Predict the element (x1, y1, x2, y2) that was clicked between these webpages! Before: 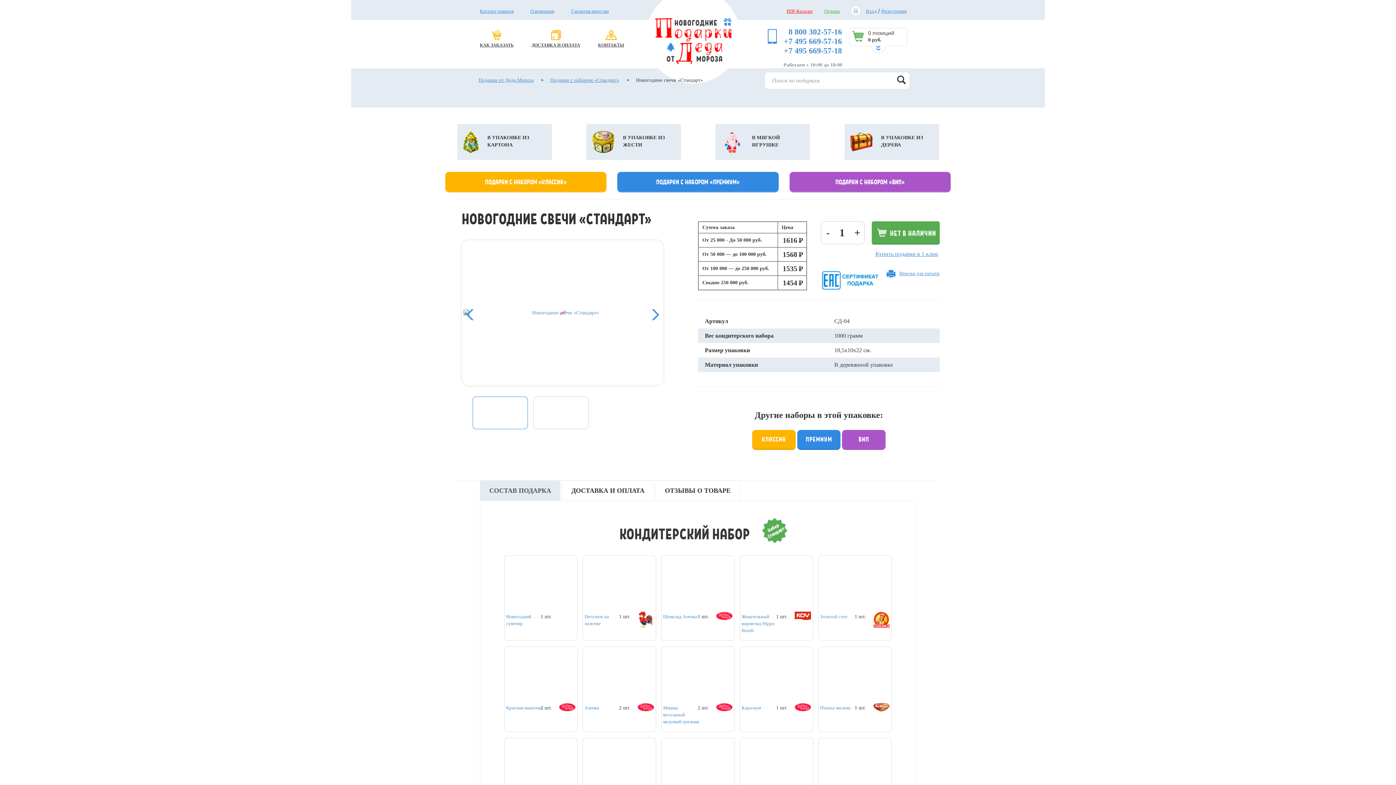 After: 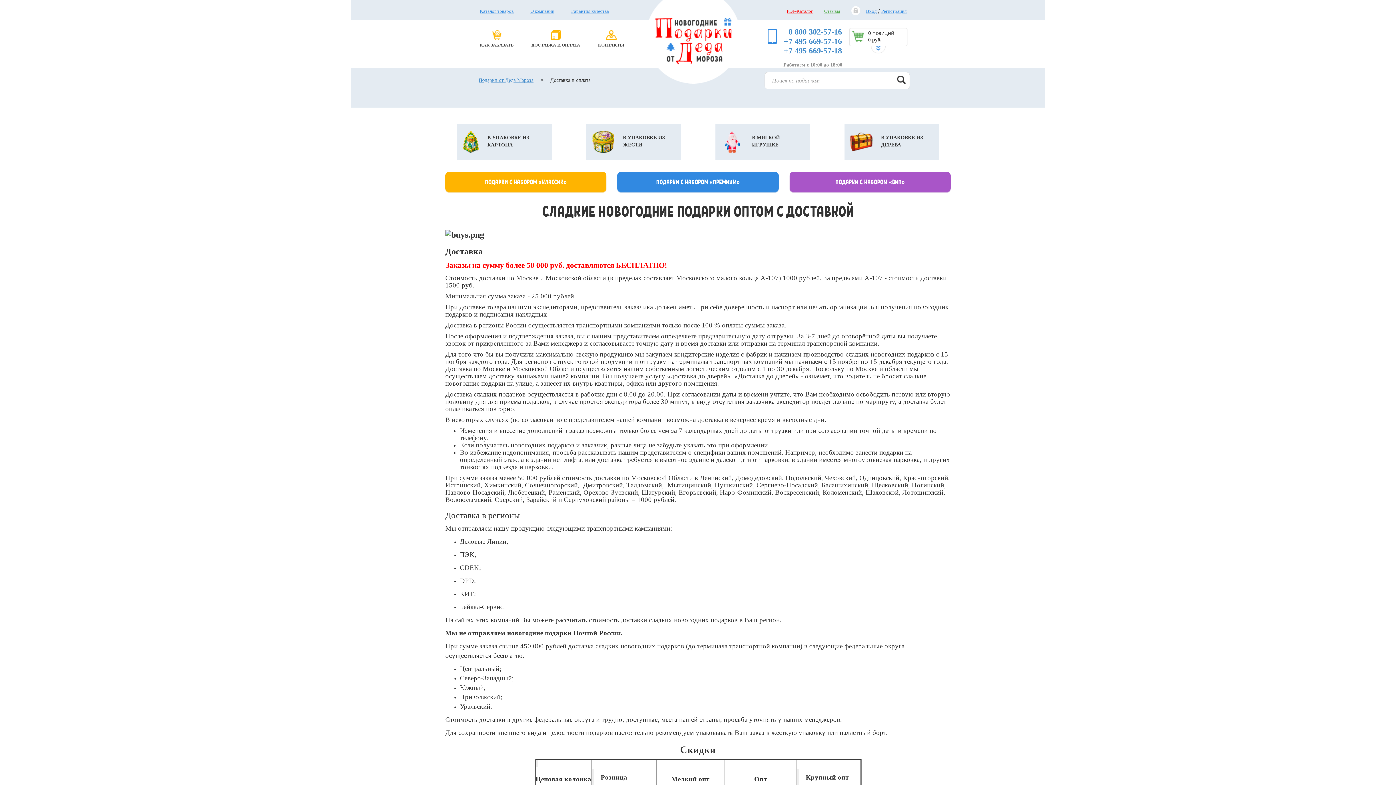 Action: label: ДОСТАВКА И ОПЛАТА bbox: (531, 39, 596, 46)